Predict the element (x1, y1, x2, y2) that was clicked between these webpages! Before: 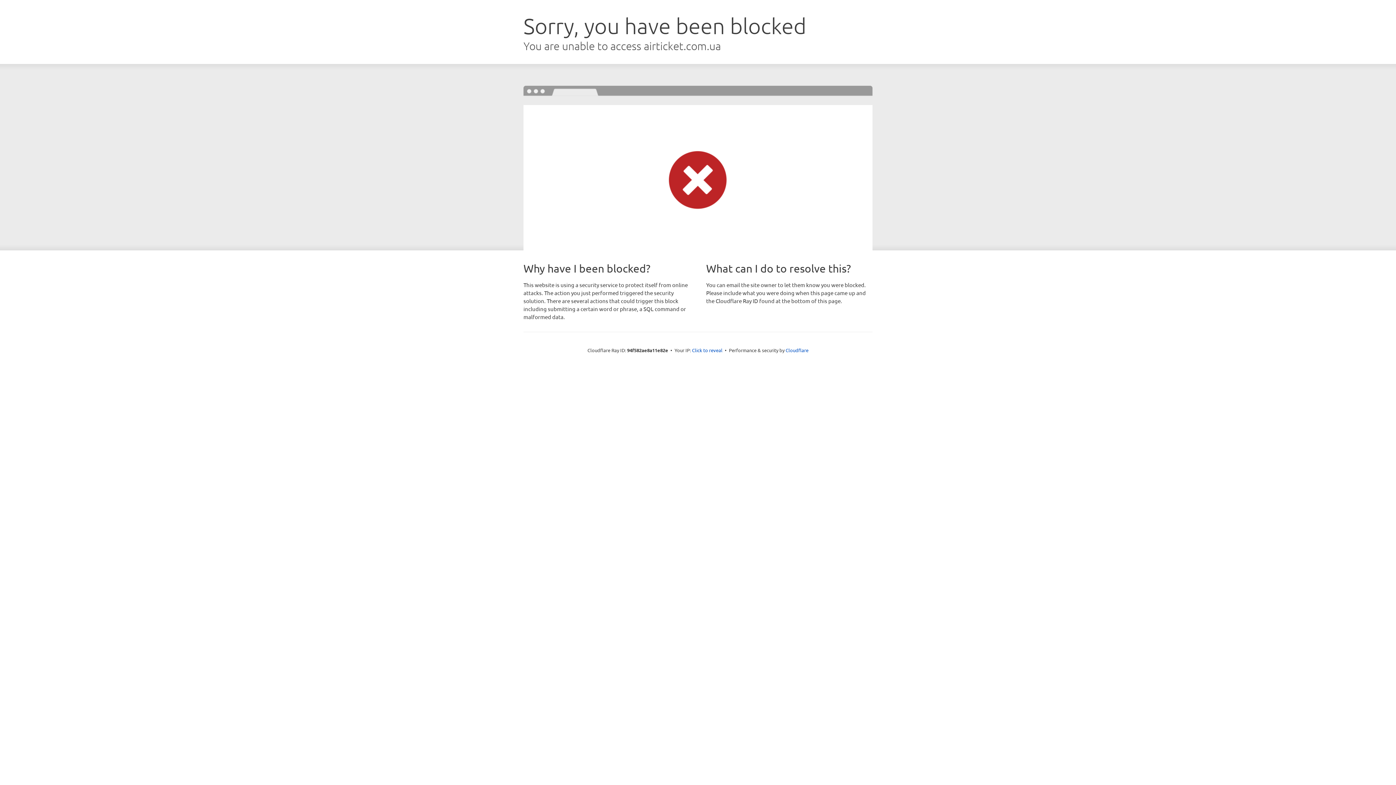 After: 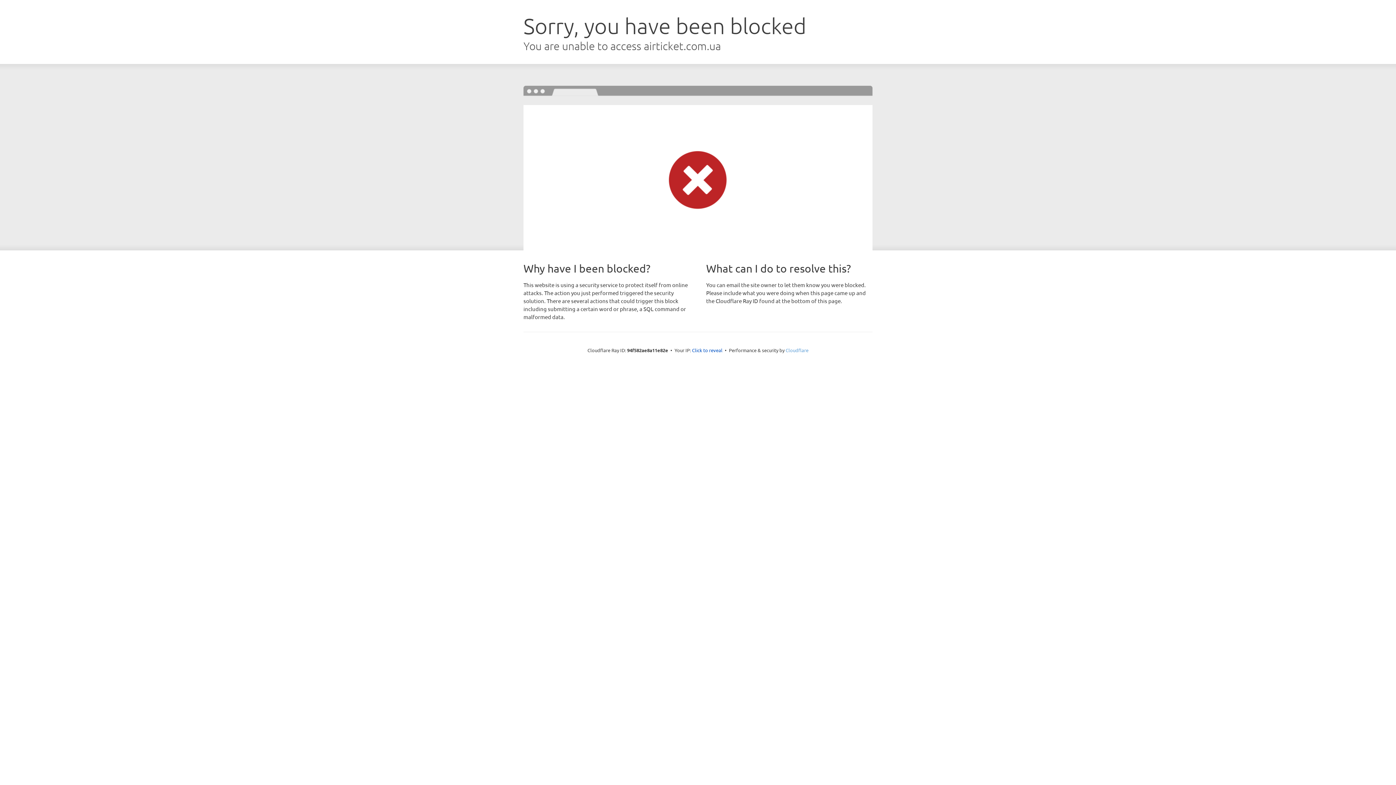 Action: label: Cloudflare bbox: (785, 347, 808, 353)